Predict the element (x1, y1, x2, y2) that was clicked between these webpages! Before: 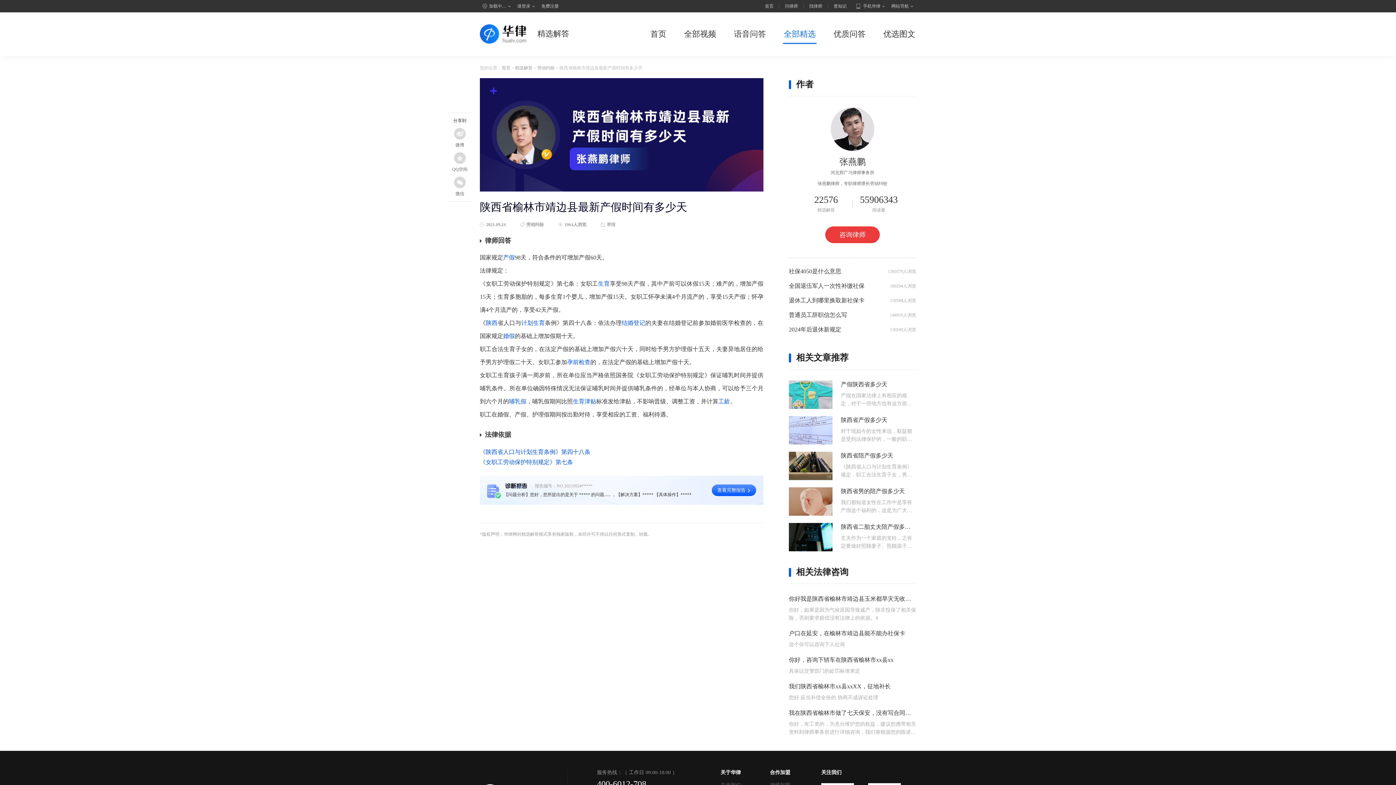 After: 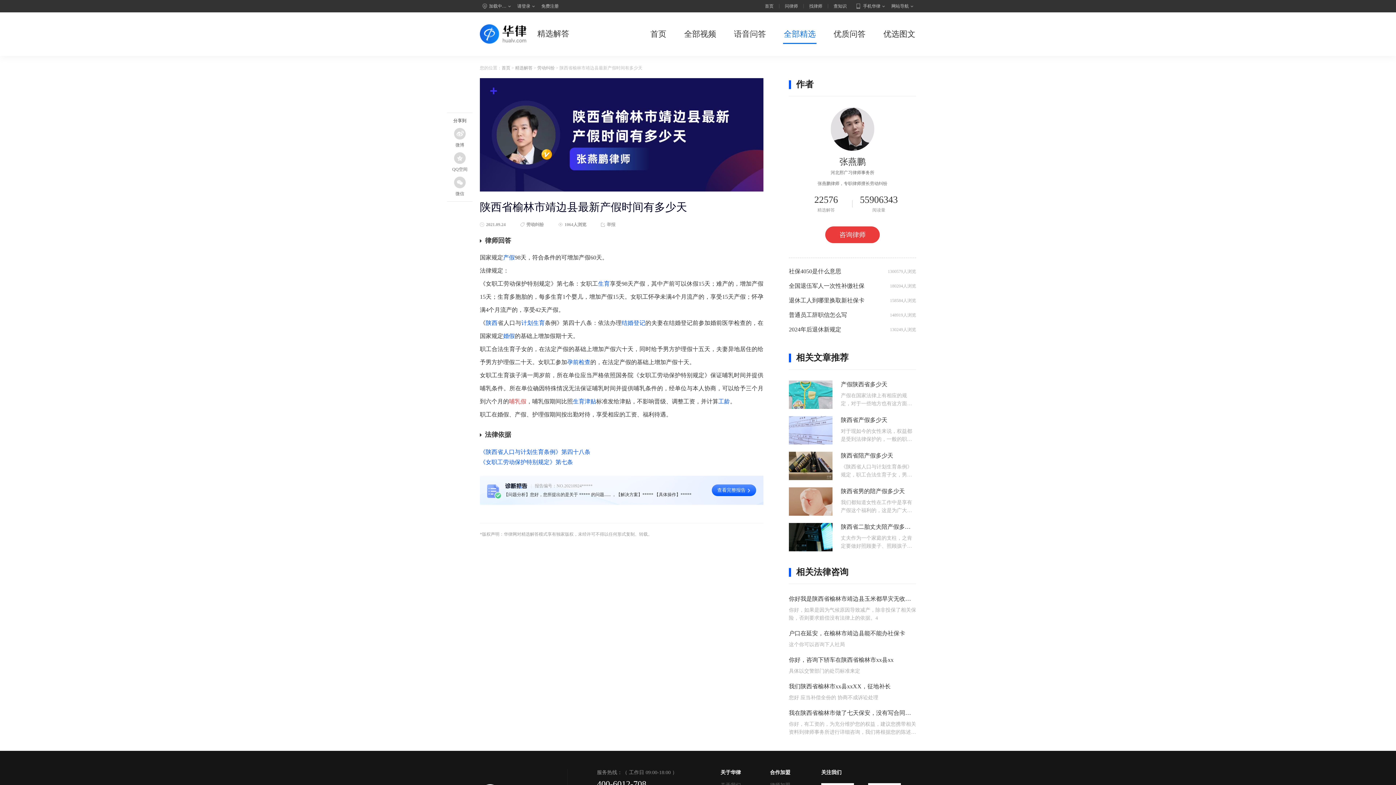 Action: bbox: (509, 398, 526, 404) label: 哺乳假